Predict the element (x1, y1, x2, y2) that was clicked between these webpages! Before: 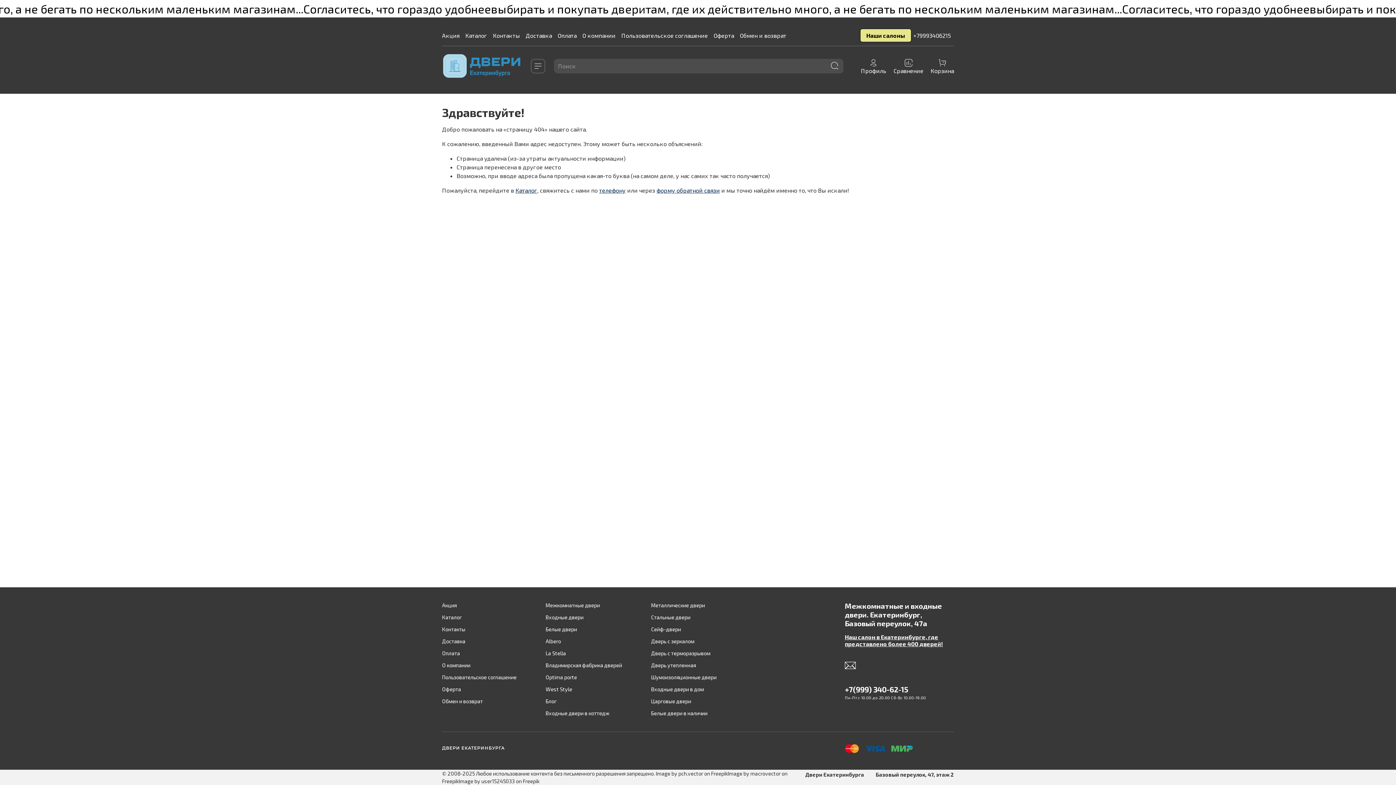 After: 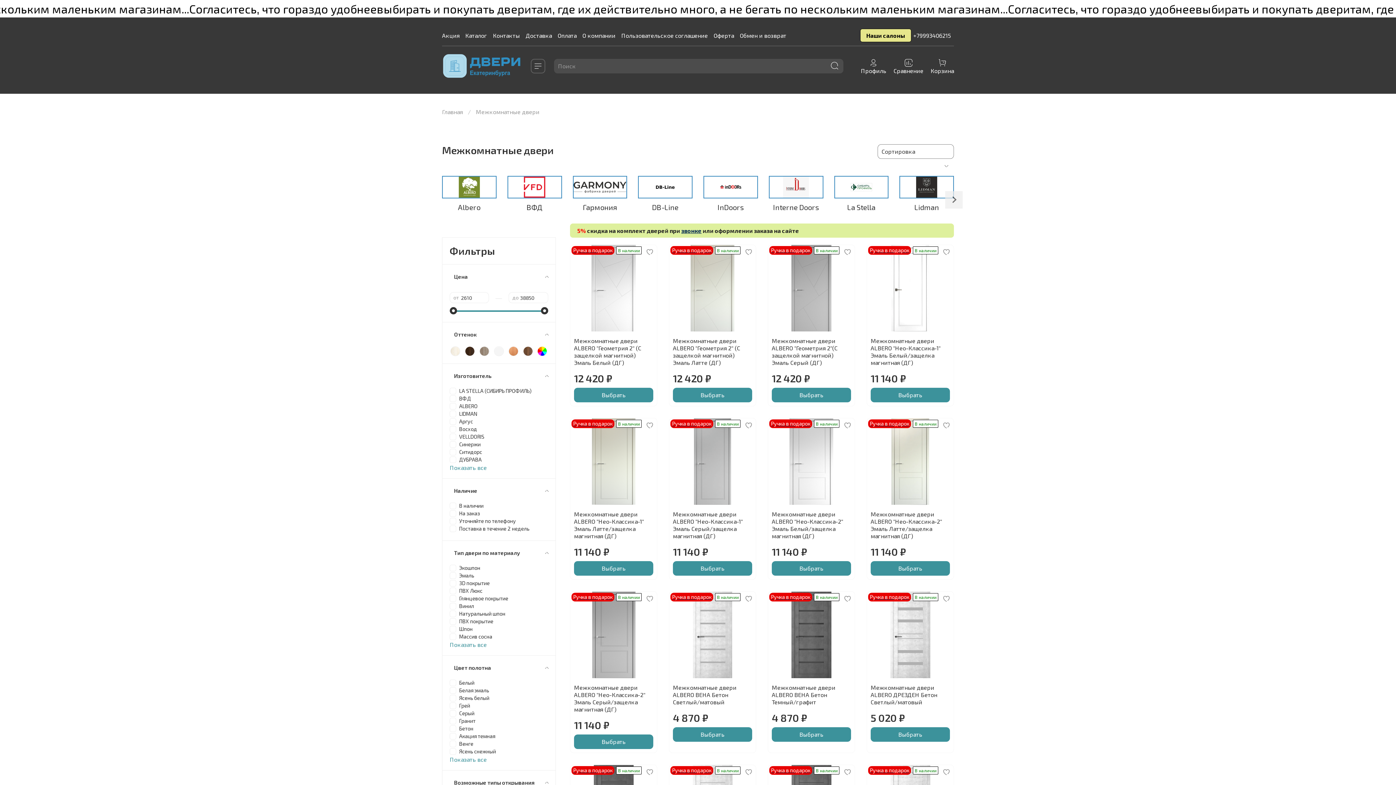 Action: label: Межкомнатные двери bbox: (545, 601, 622, 609)